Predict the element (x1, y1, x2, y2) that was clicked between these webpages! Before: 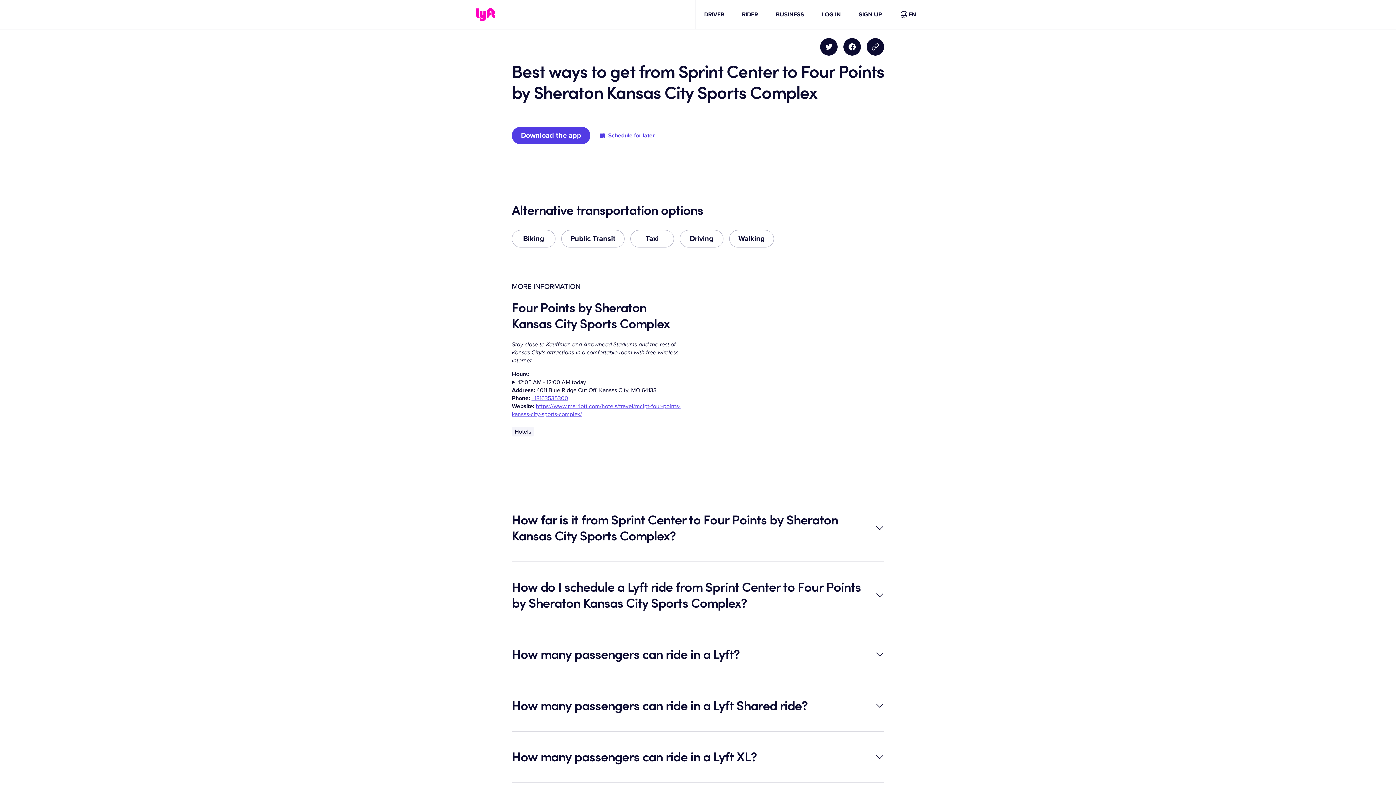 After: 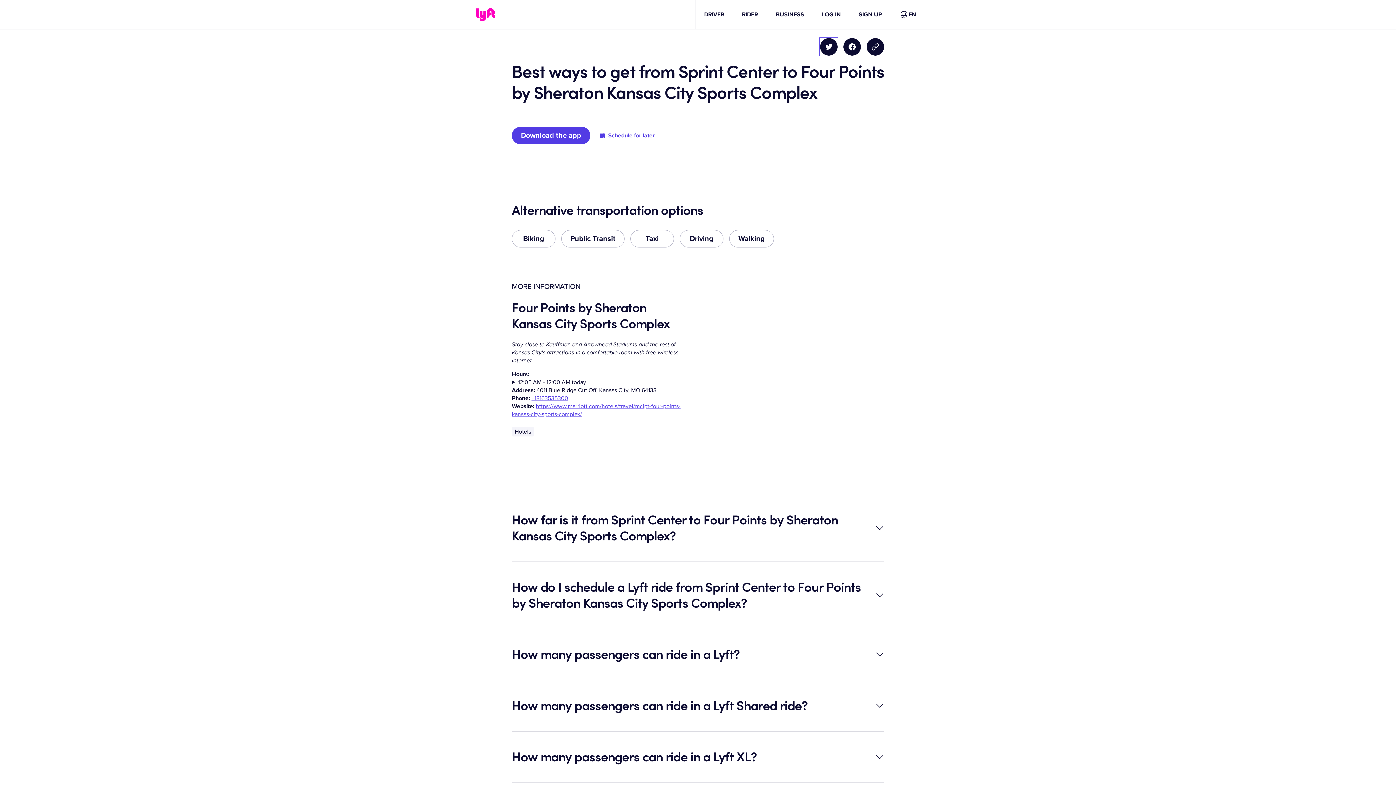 Action: bbox: (820, 38, 837, 55) label: Share on Twitter